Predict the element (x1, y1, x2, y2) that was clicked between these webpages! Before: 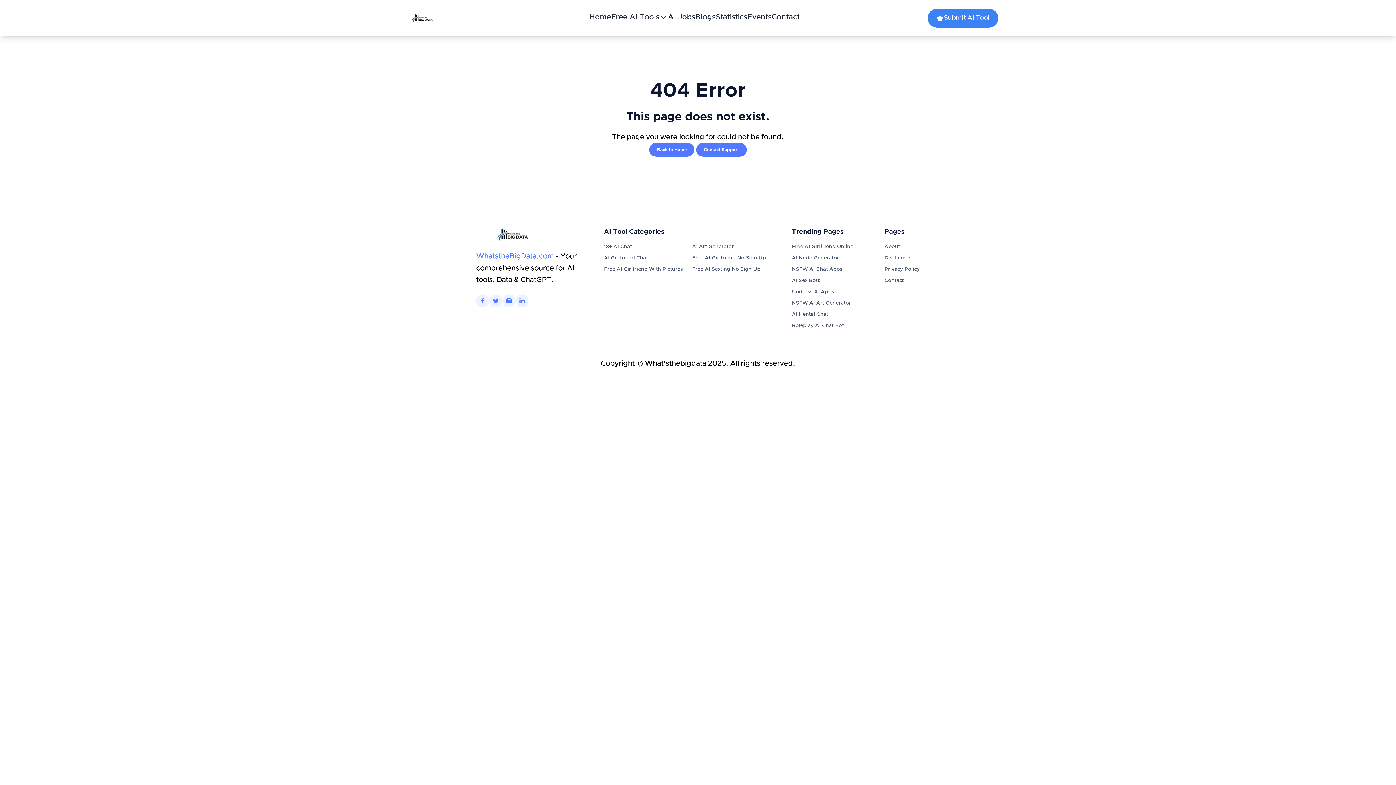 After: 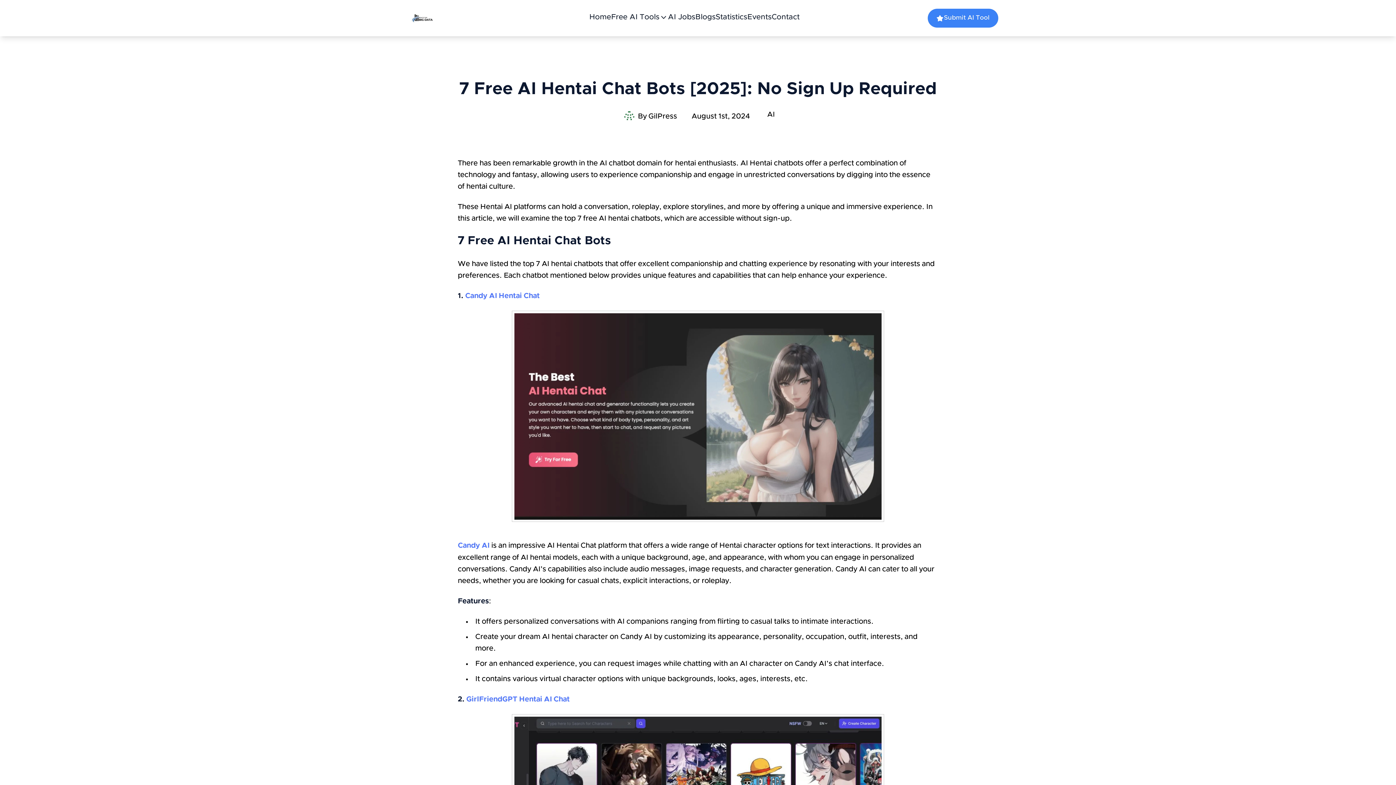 Action: label: AI Hentai Chat bbox: (792, 311, 828, 317)